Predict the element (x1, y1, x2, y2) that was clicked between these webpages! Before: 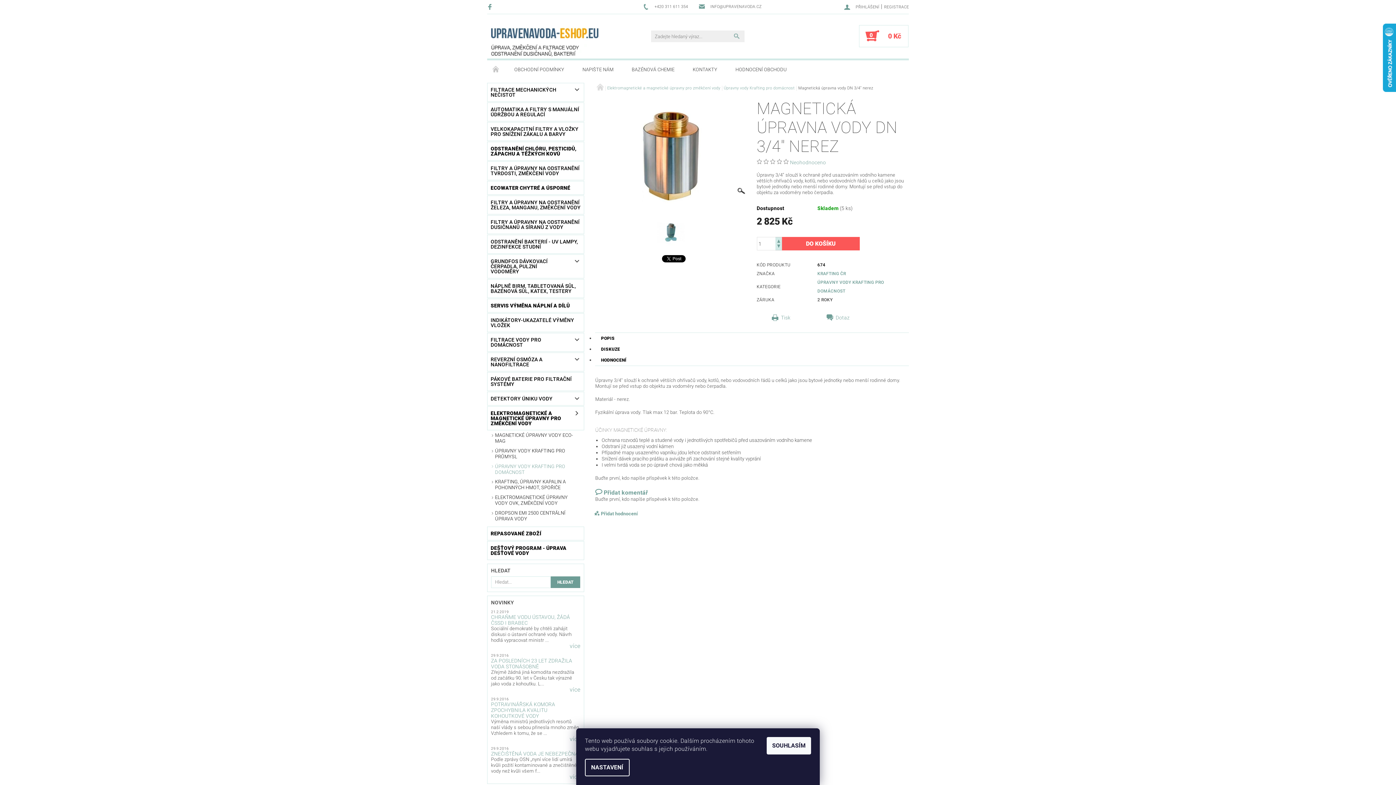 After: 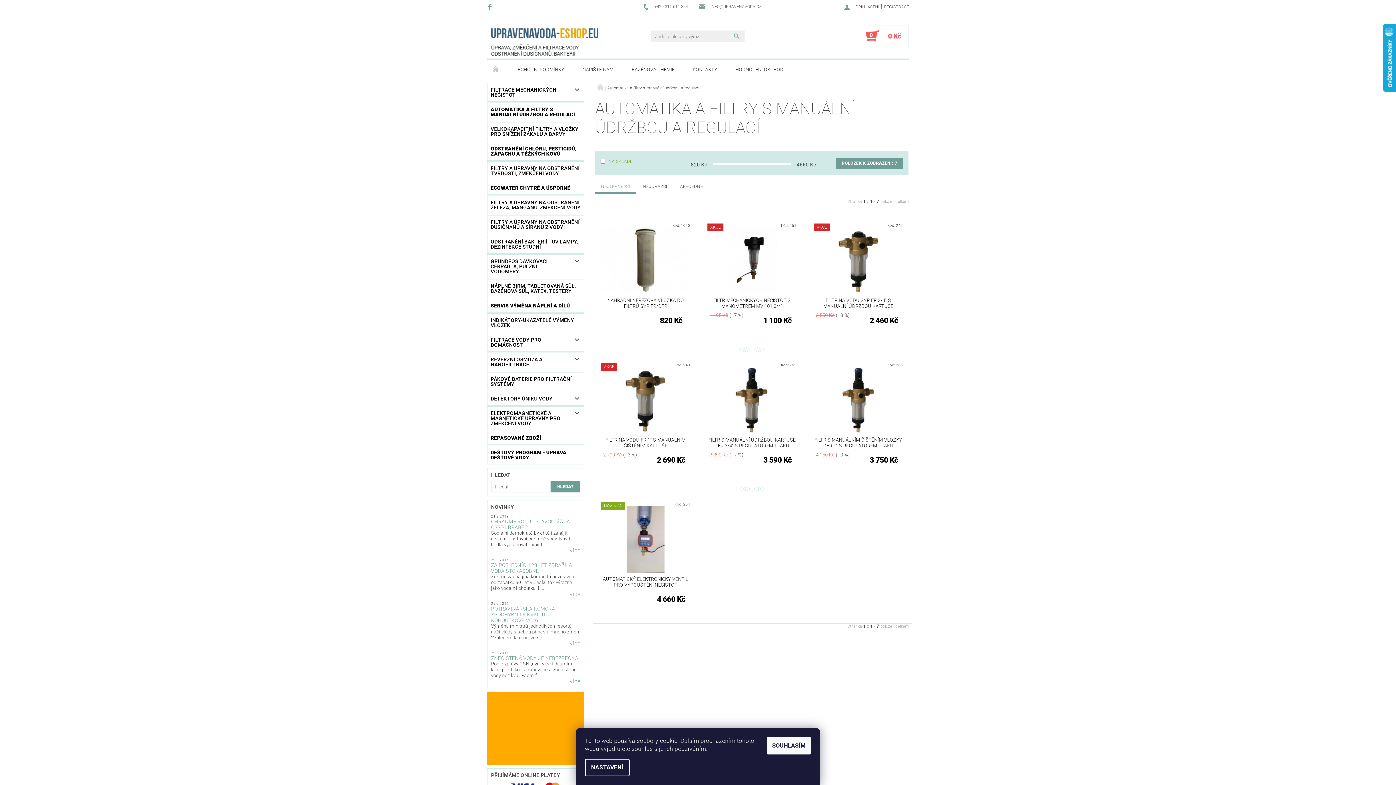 Action: bbox: (487, 102, 584, 121) label: AUTOMATIKA A FILTRY S MANUÁLNÍ ÚDRŽBOU A REGULACÍ